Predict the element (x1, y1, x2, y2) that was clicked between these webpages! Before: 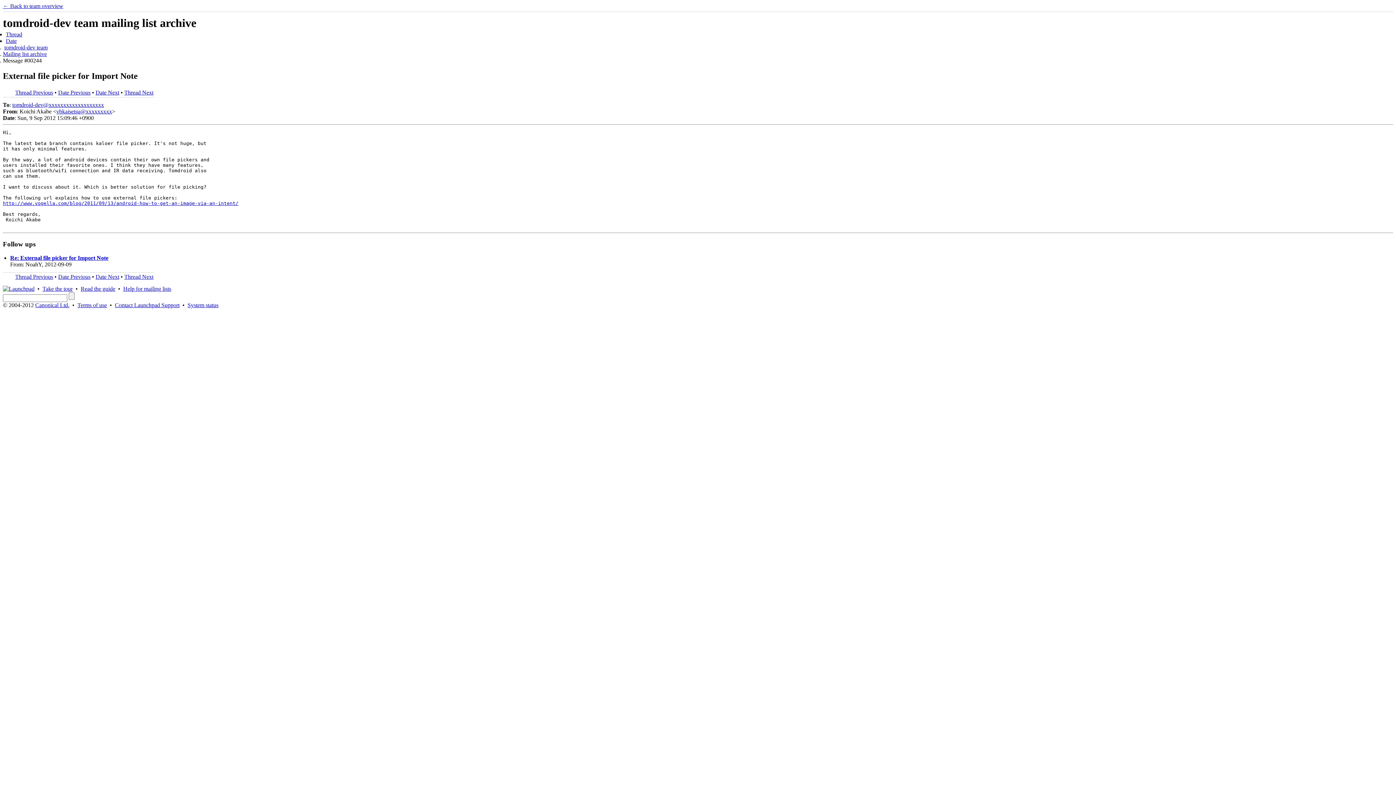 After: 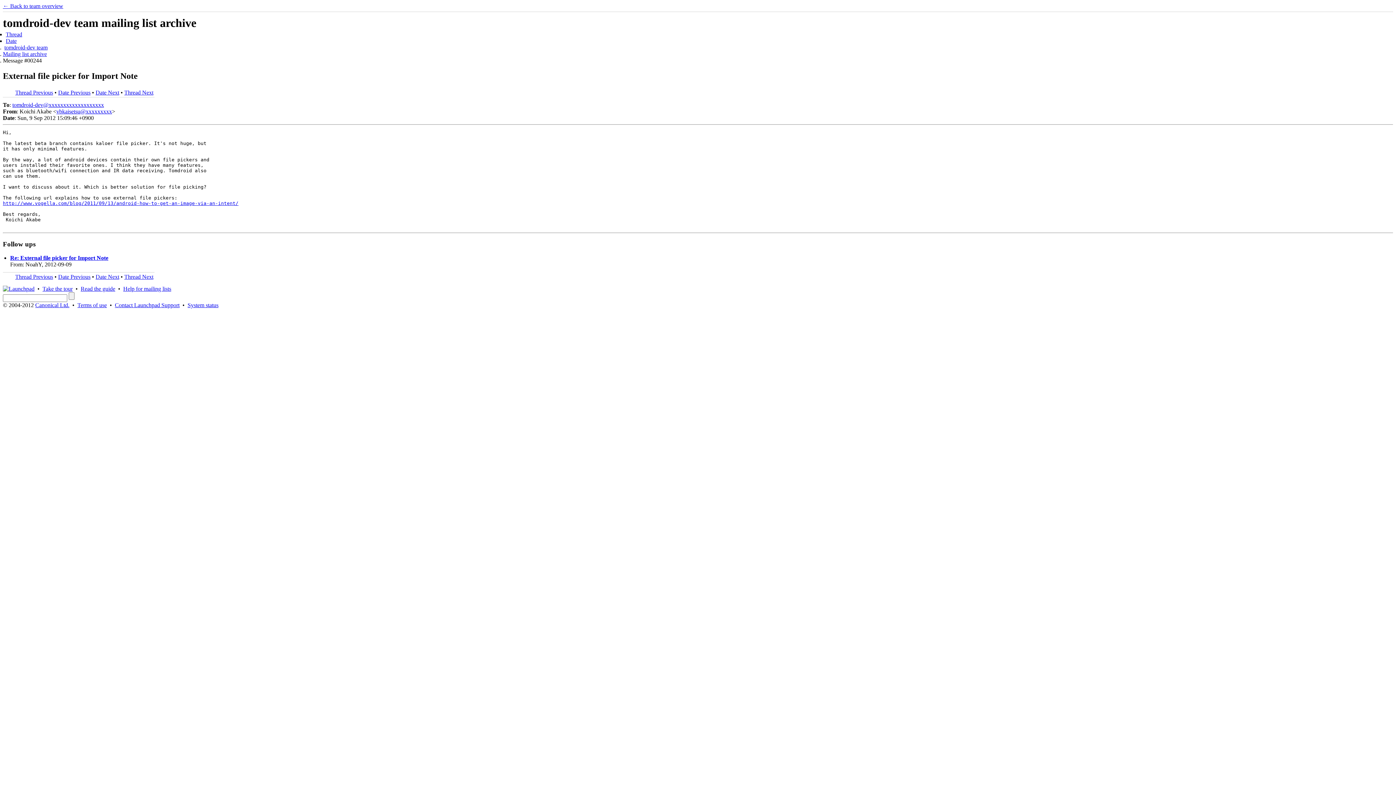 Action: bbox: (56, 108, 112, 114) label: vbkaisetsu@xxxxxxxxx